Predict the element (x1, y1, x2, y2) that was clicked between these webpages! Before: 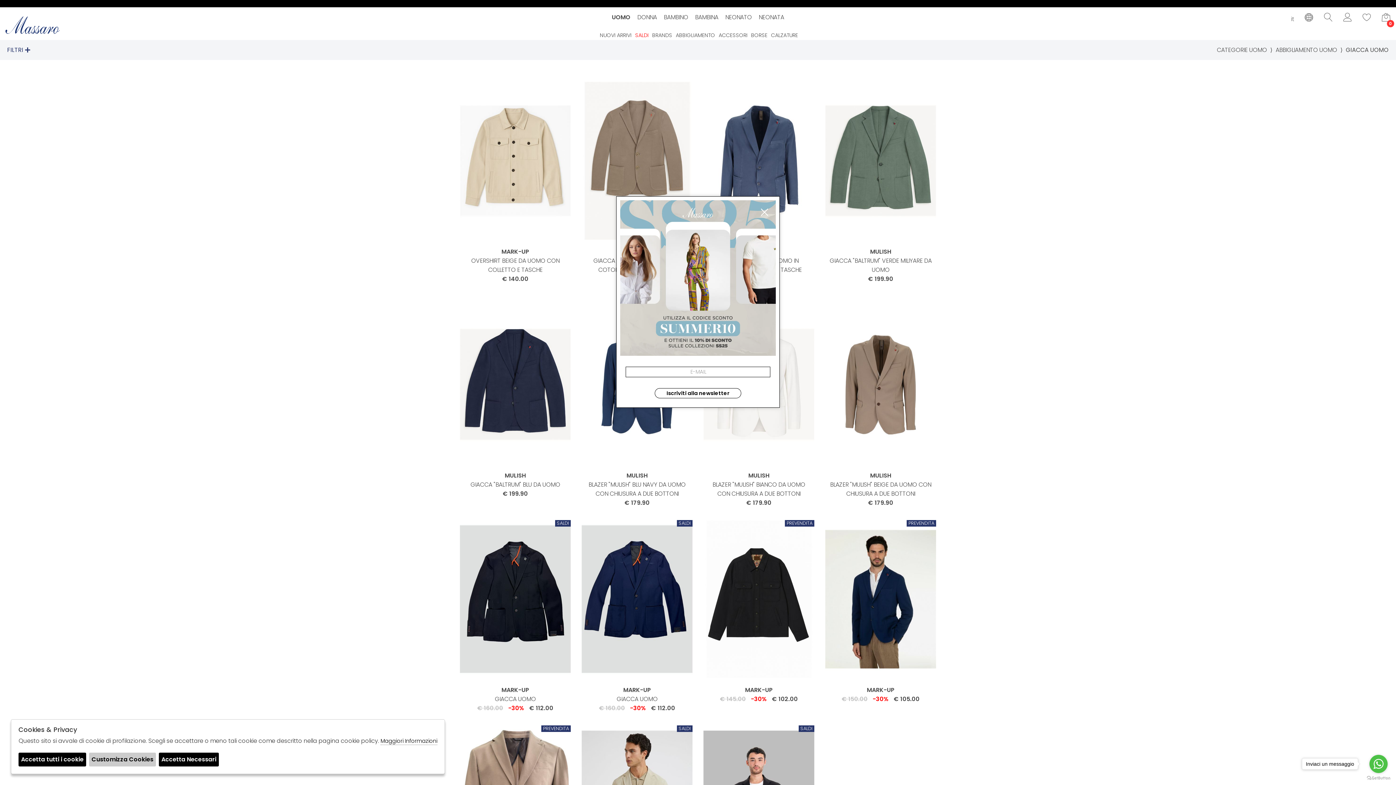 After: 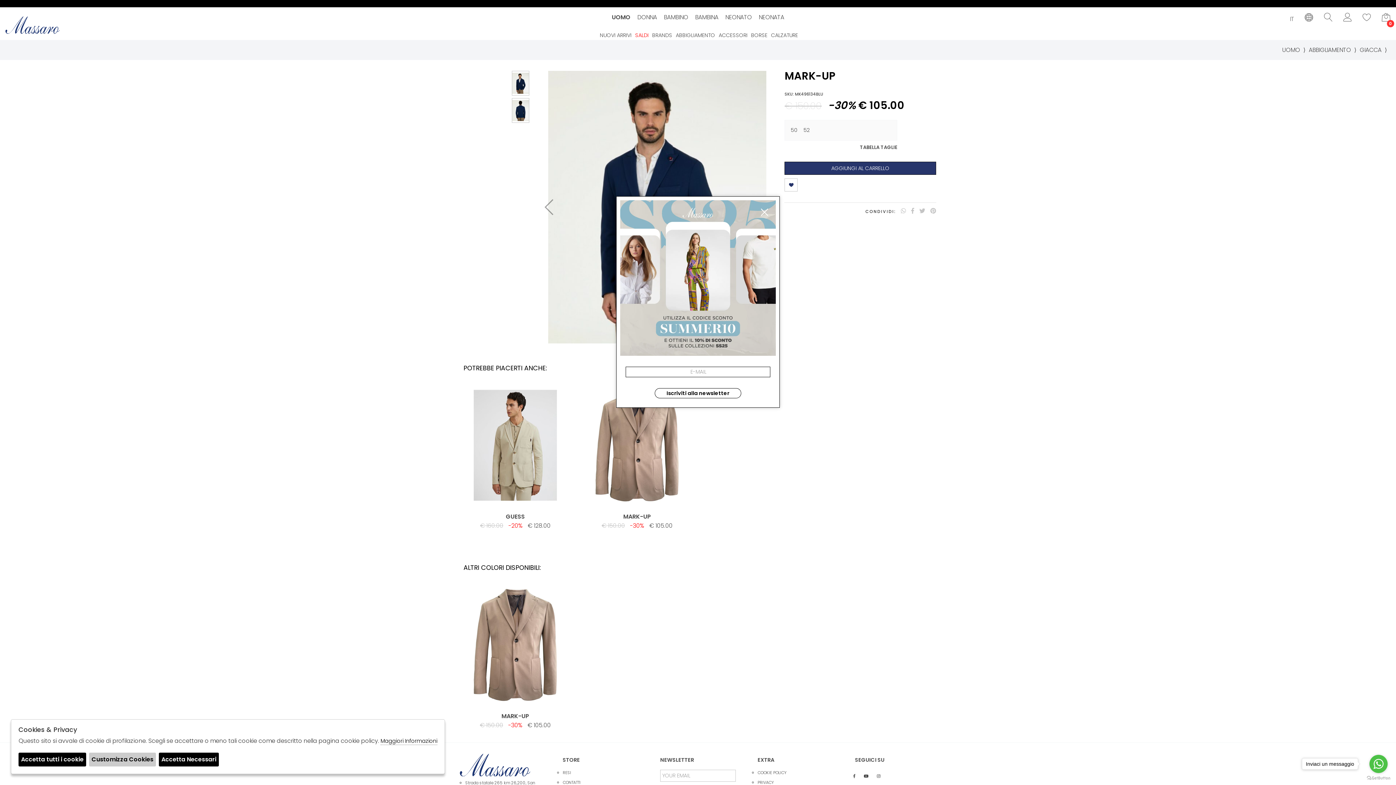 Action: label: MARK-UP
€ 150.00 -30% € 105.00 bbox: (829, 685, 932, 704)